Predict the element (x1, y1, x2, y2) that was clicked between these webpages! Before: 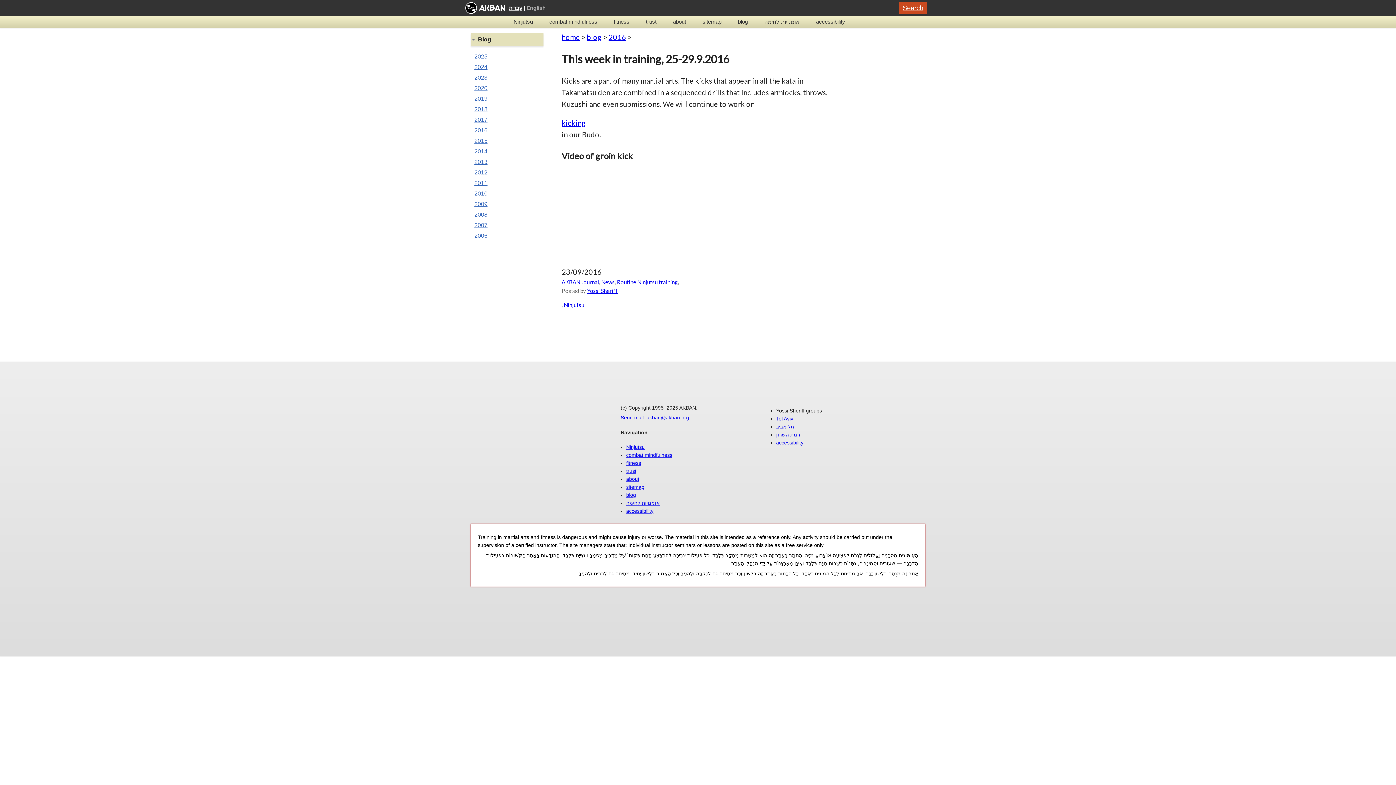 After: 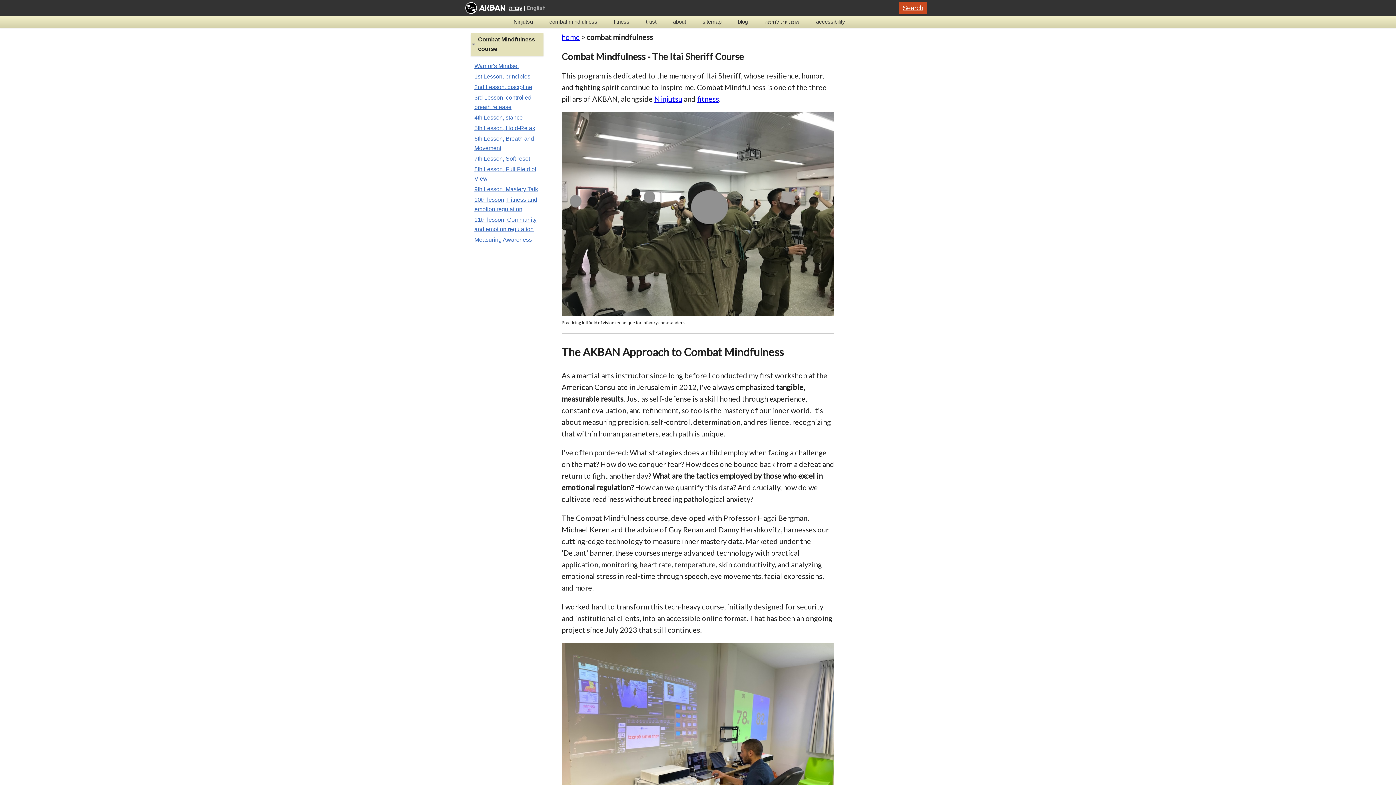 Action: label: combat mindfulness bbox: (541, 16, 605, 27)